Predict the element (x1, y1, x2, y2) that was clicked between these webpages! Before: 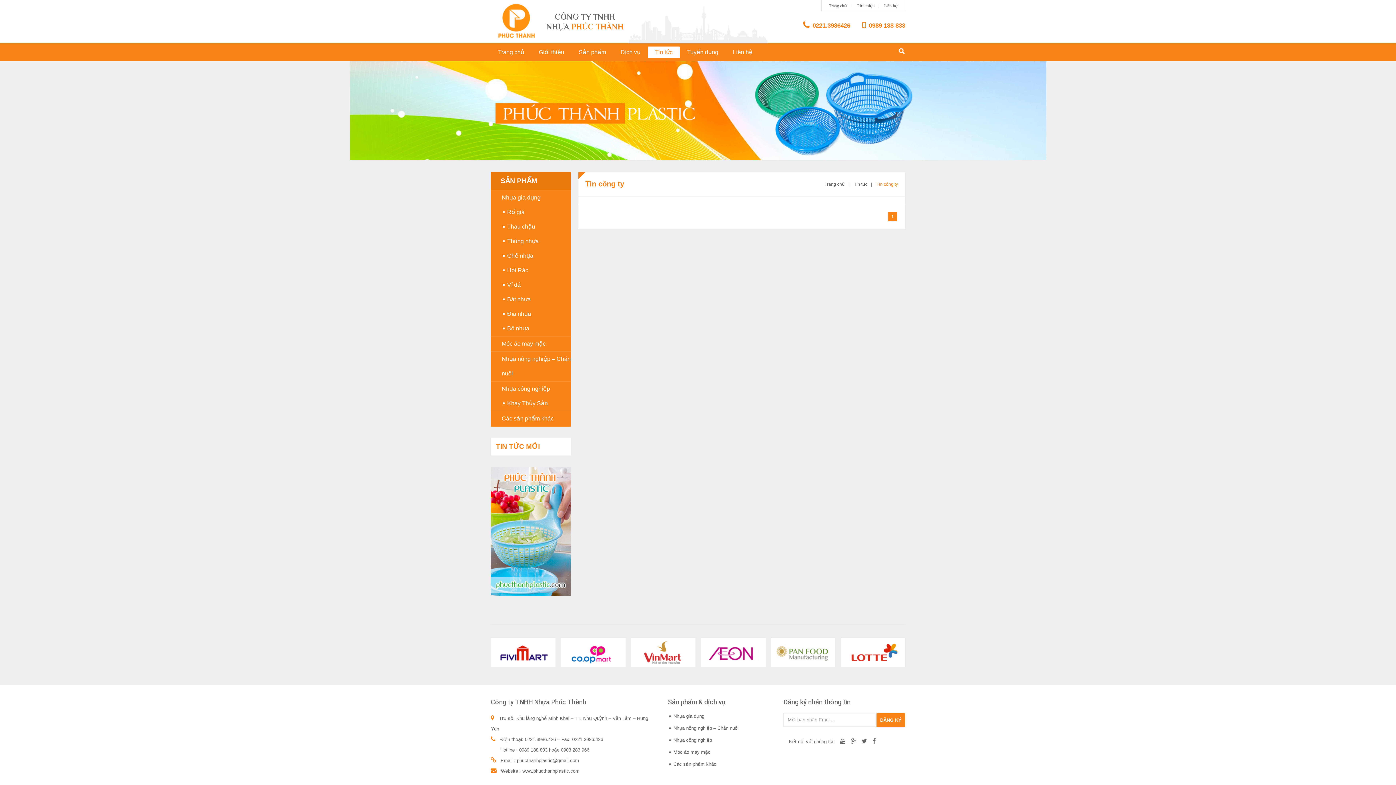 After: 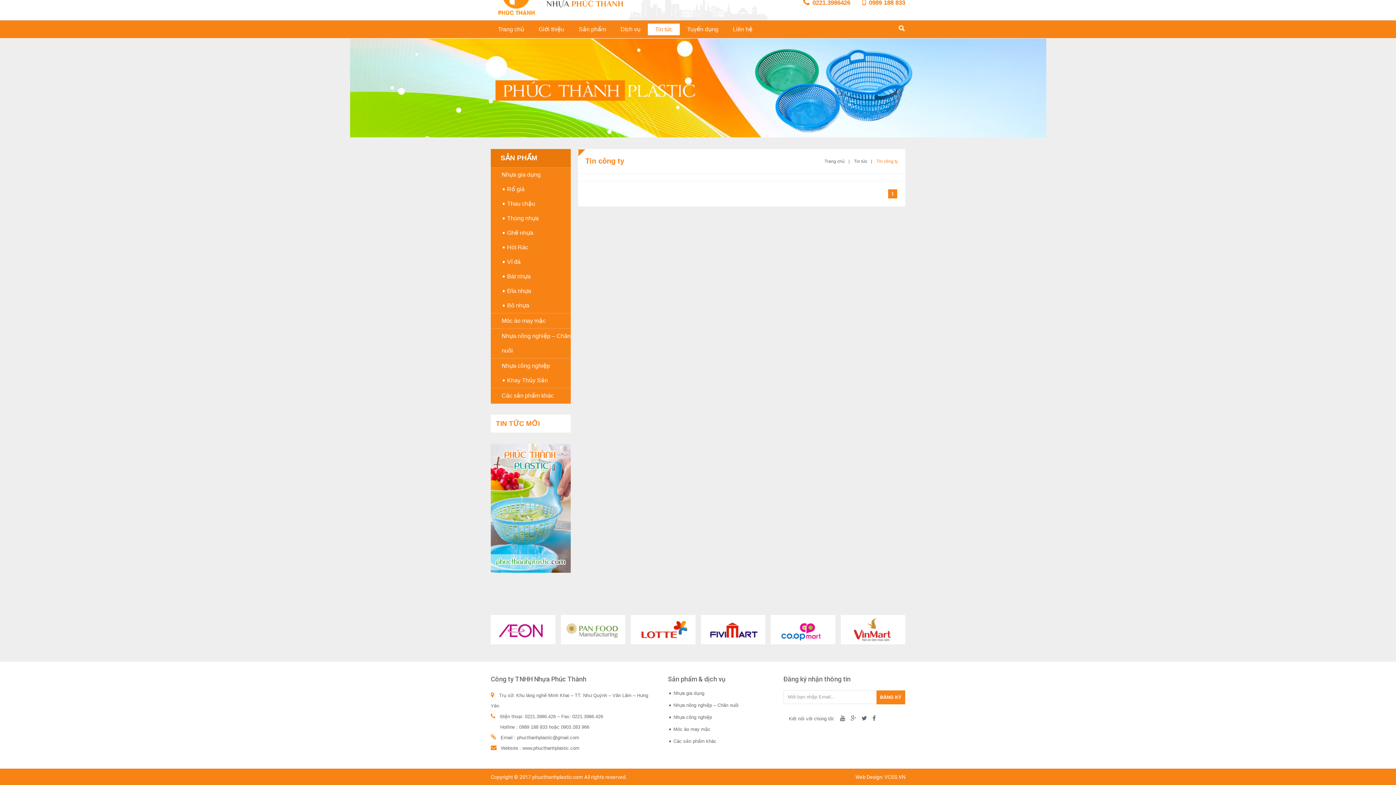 Action: bbox: (630, 638, 695, 667)